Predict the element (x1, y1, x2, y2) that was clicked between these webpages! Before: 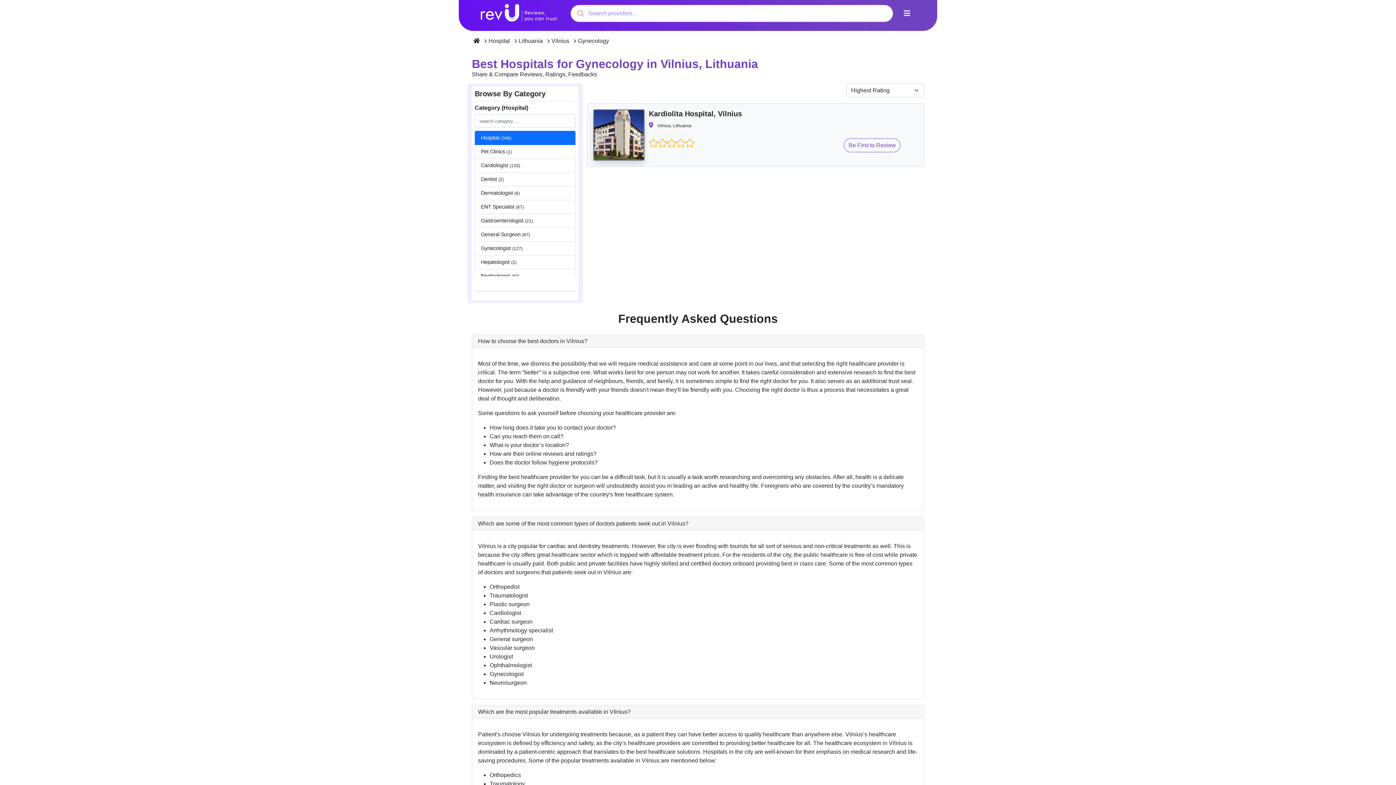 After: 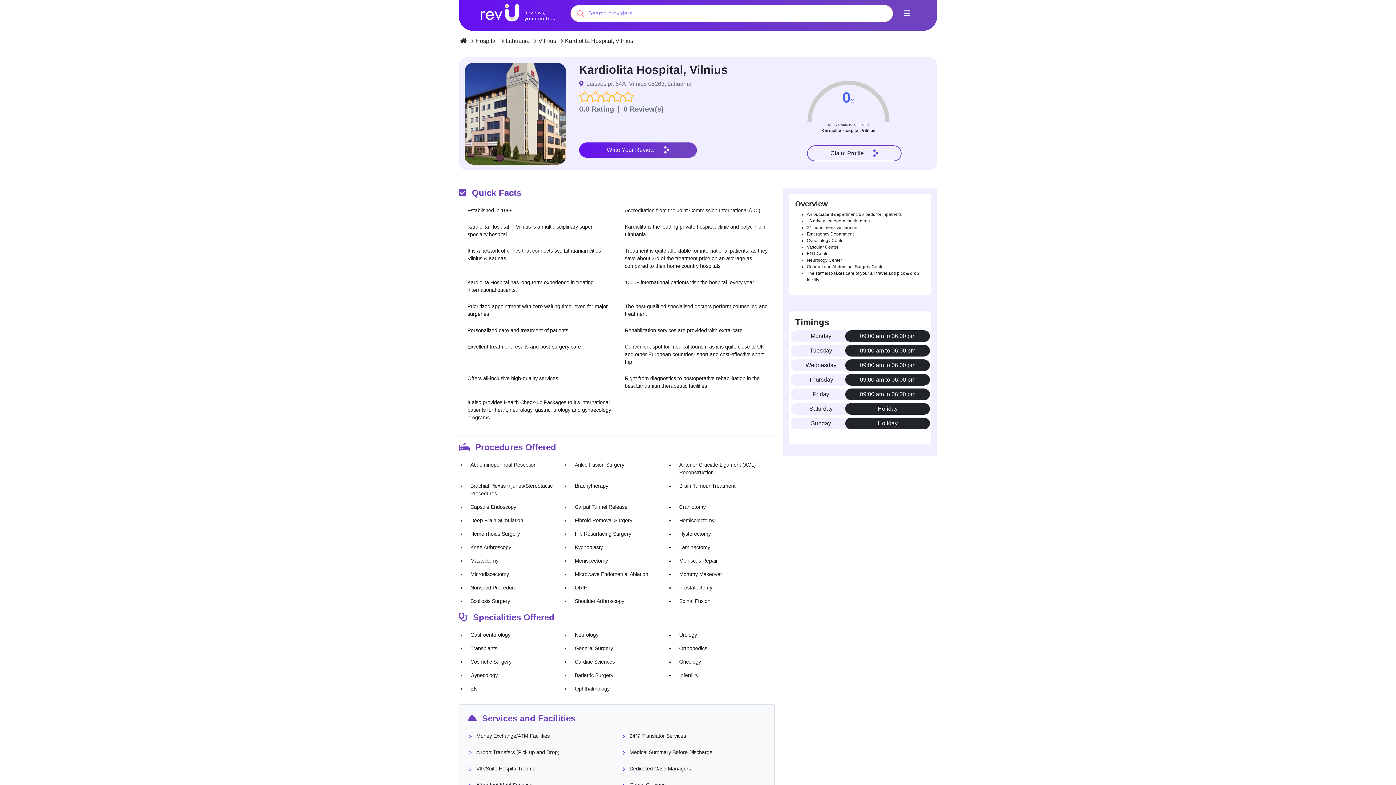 Action: bbox: (593, 131, 644, 137)